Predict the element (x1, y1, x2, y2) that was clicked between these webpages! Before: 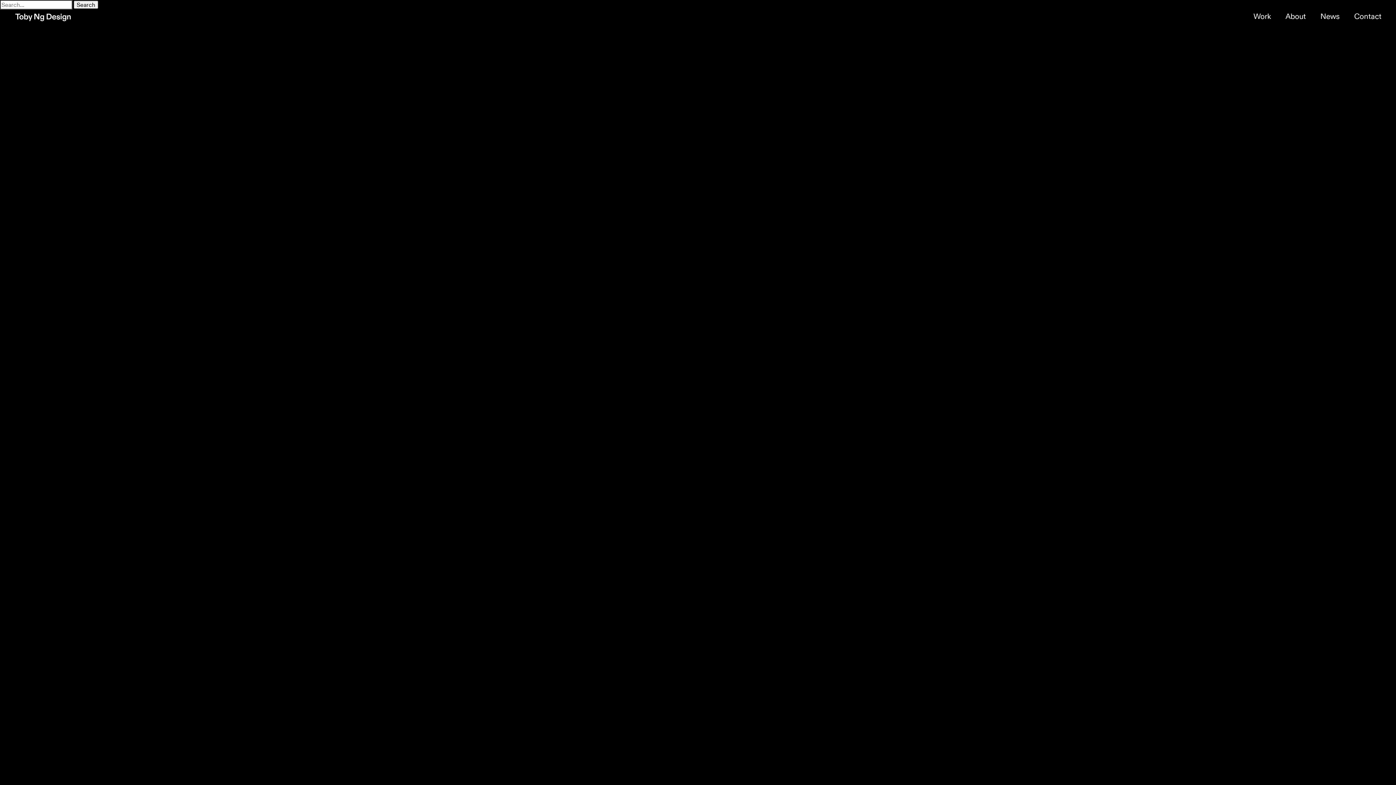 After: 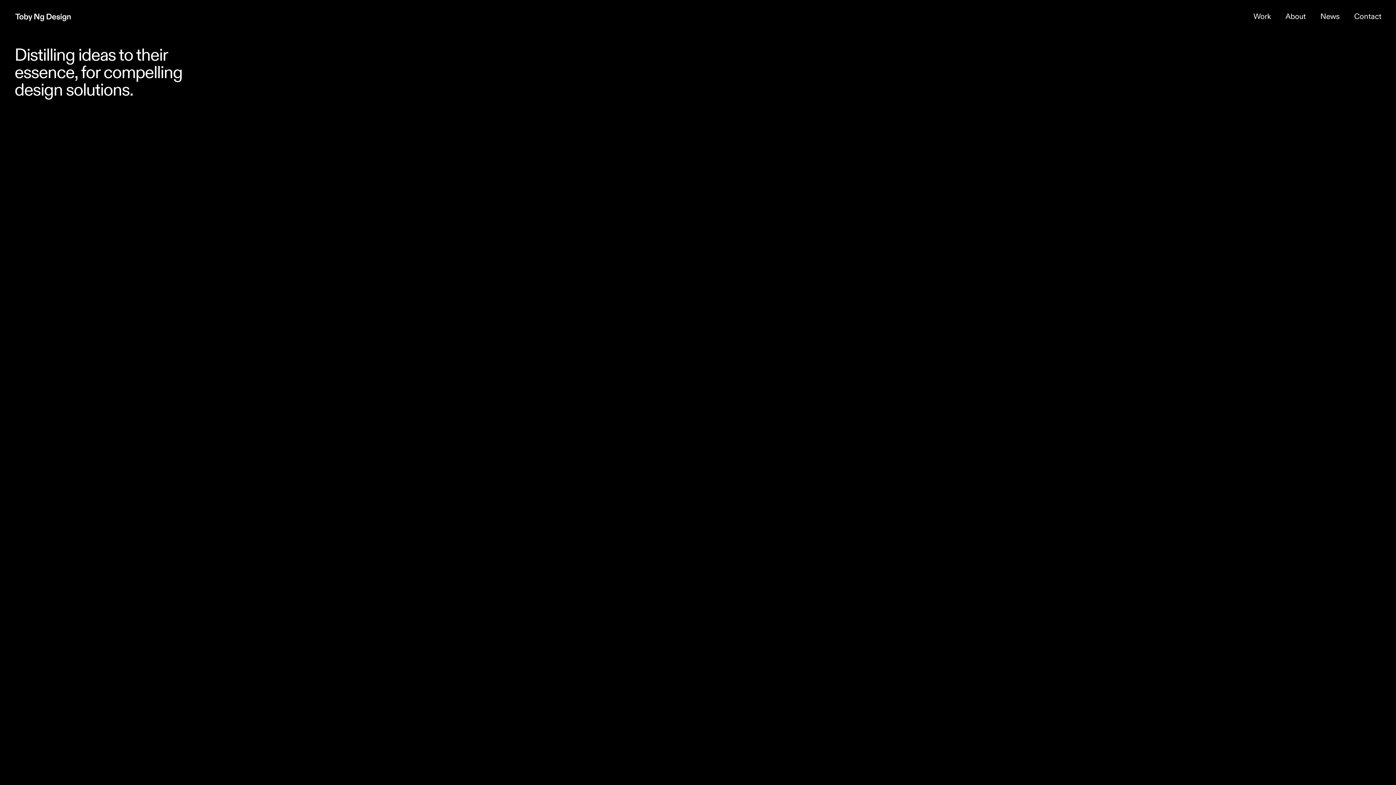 Action: bbox: (14, 17, 71, 25)